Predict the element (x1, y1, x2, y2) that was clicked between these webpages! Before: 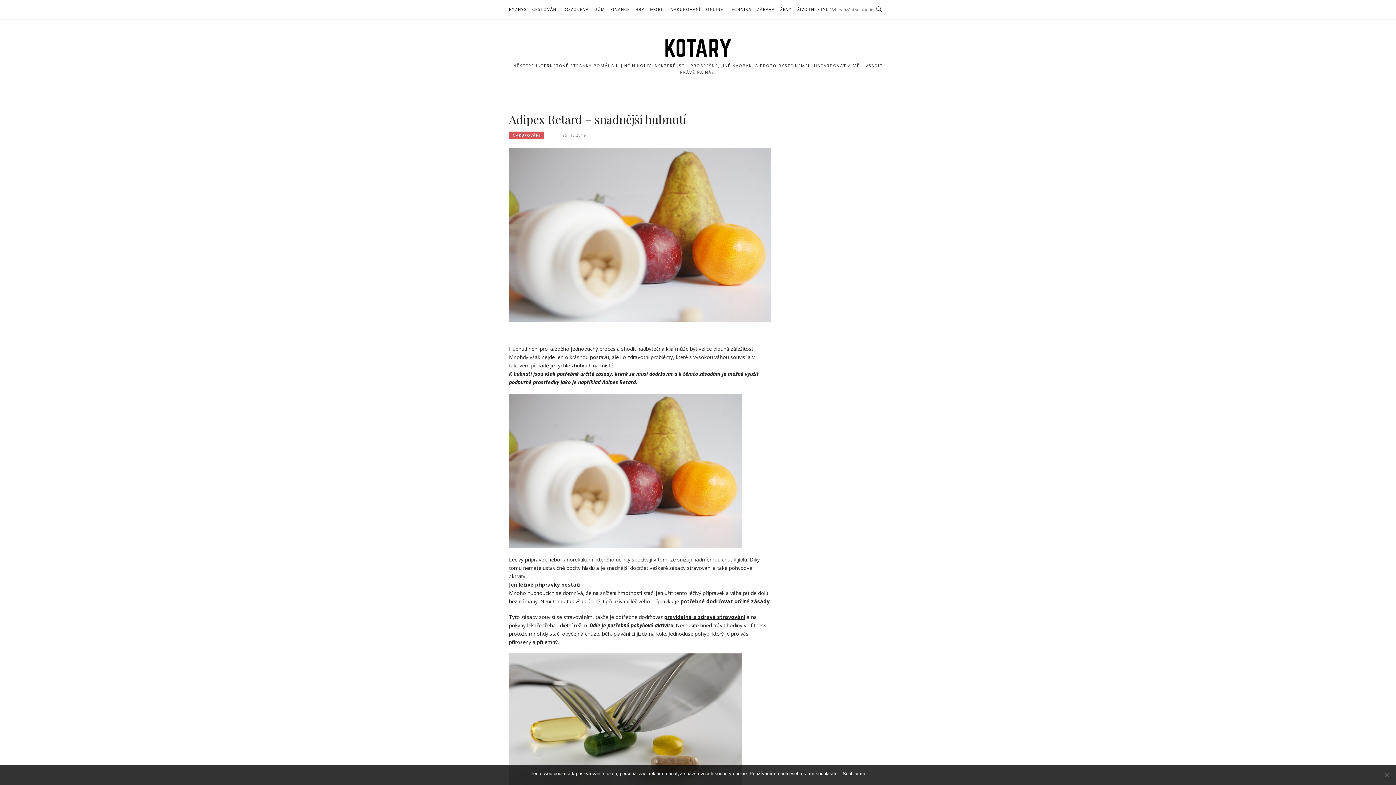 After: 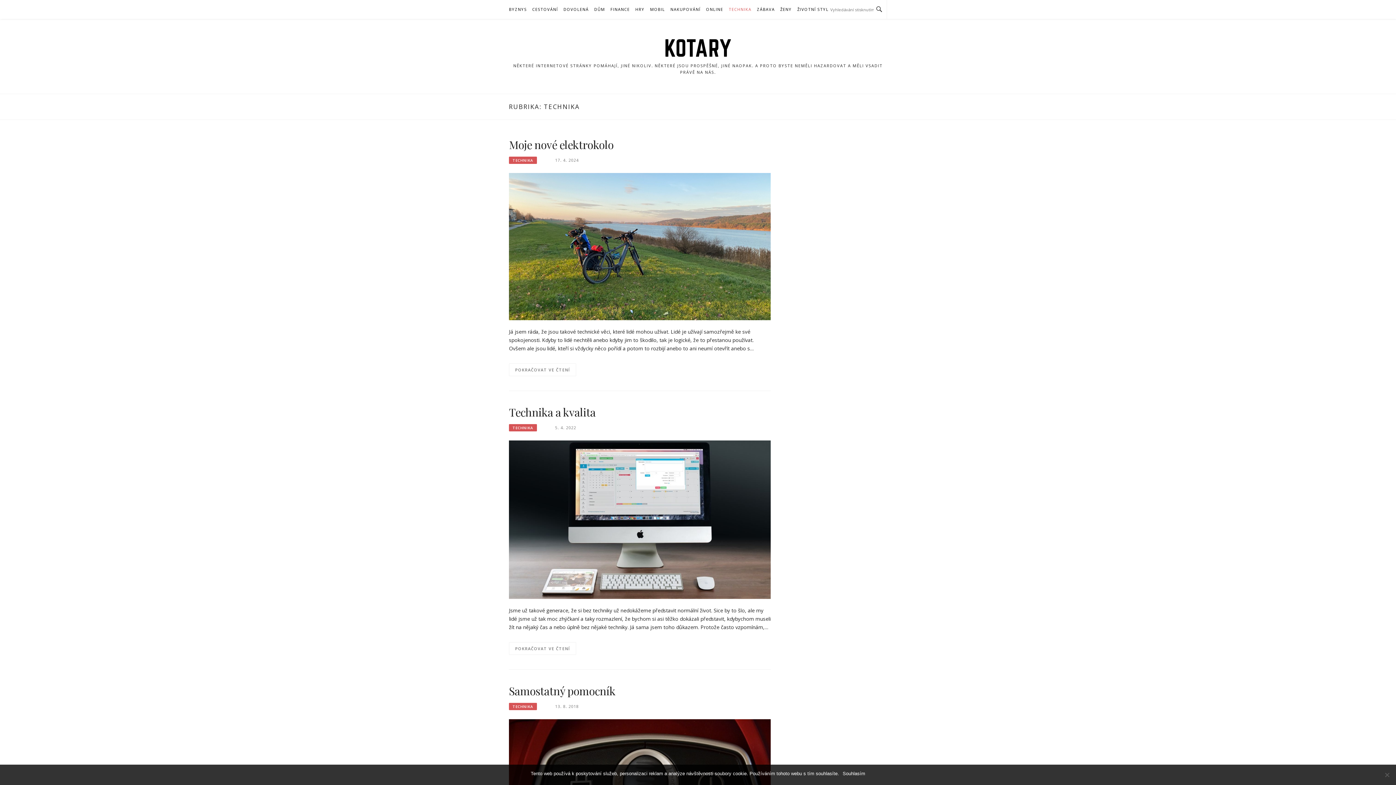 Action: label: TECHNIKA bbox: (728, 0, 751, 18)